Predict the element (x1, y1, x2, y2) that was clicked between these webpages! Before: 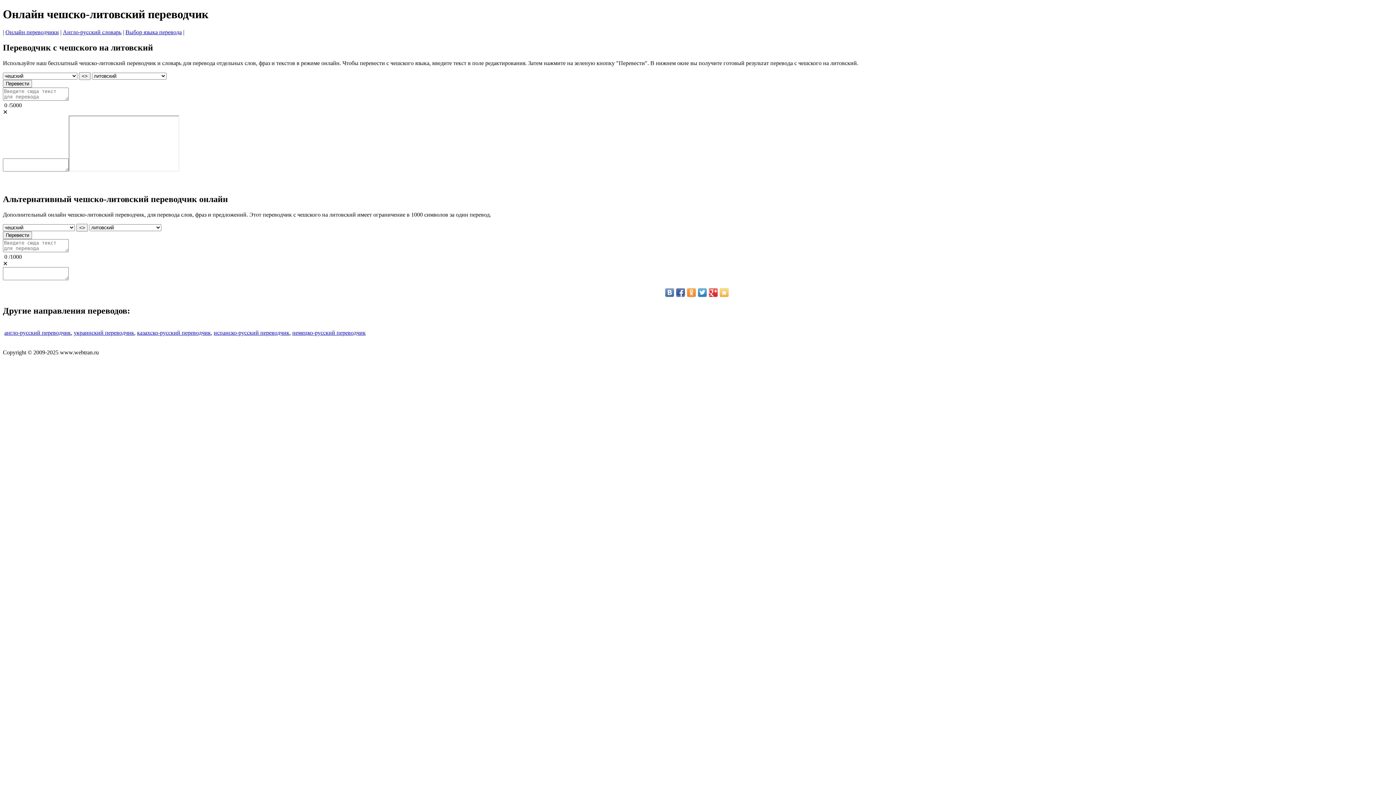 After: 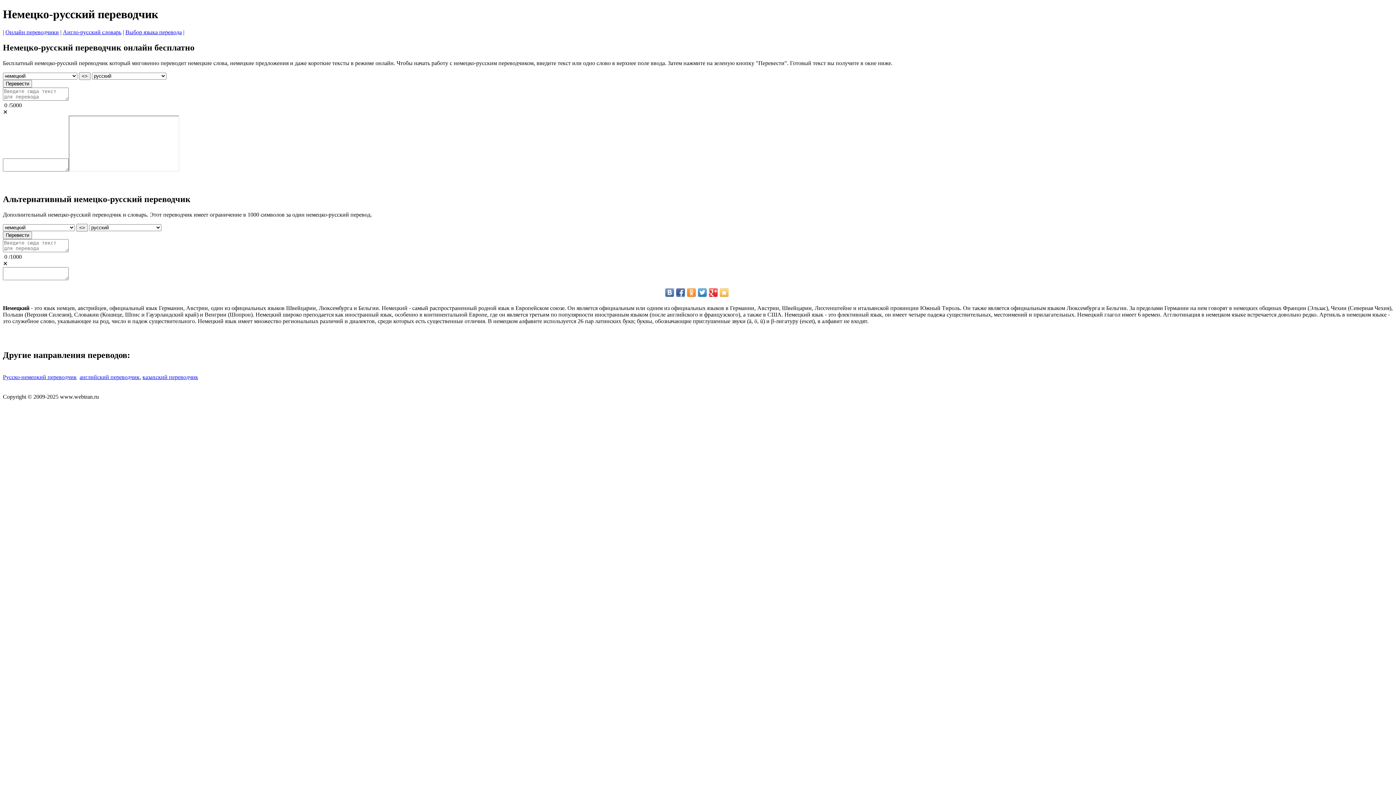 Action: label: немецко-русский переводчик bbox: (292, 329, 365, 336)